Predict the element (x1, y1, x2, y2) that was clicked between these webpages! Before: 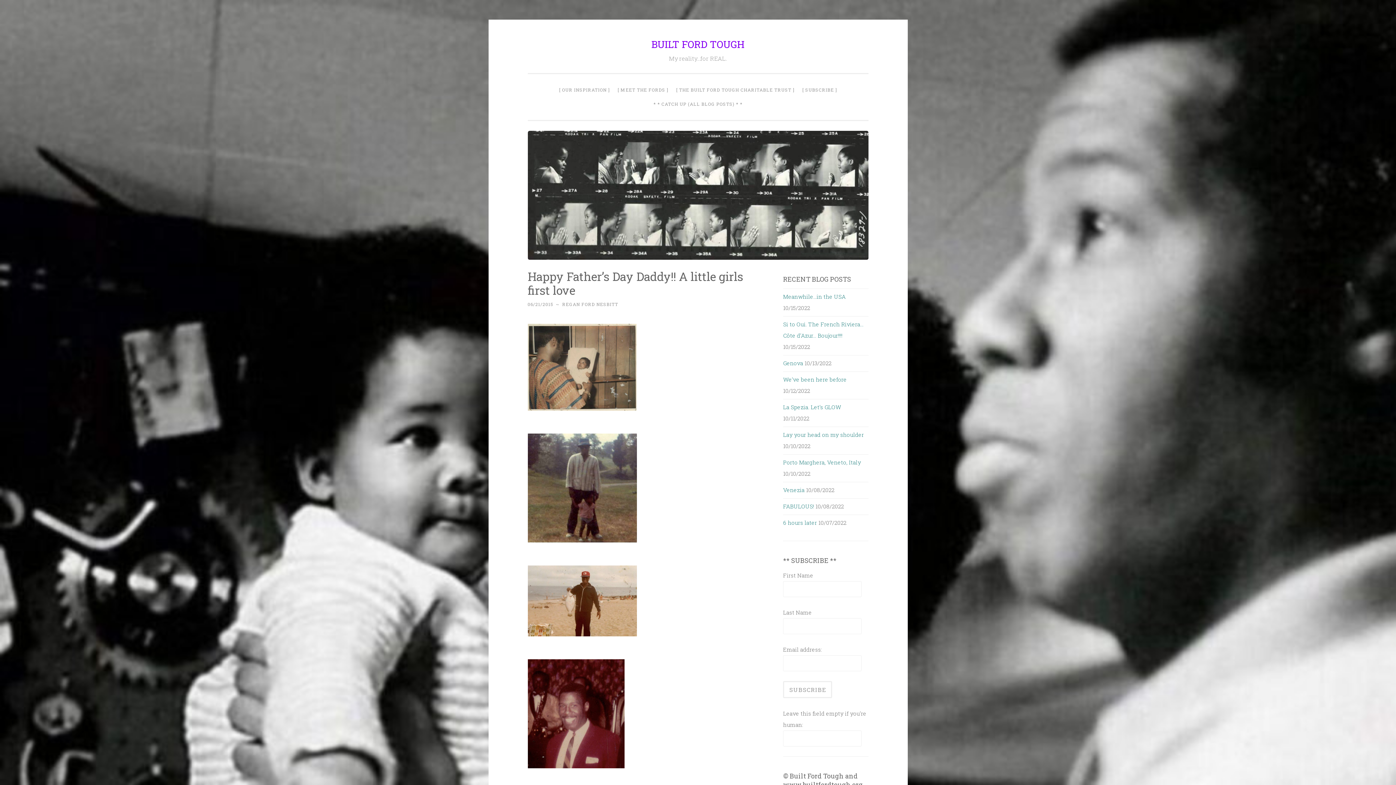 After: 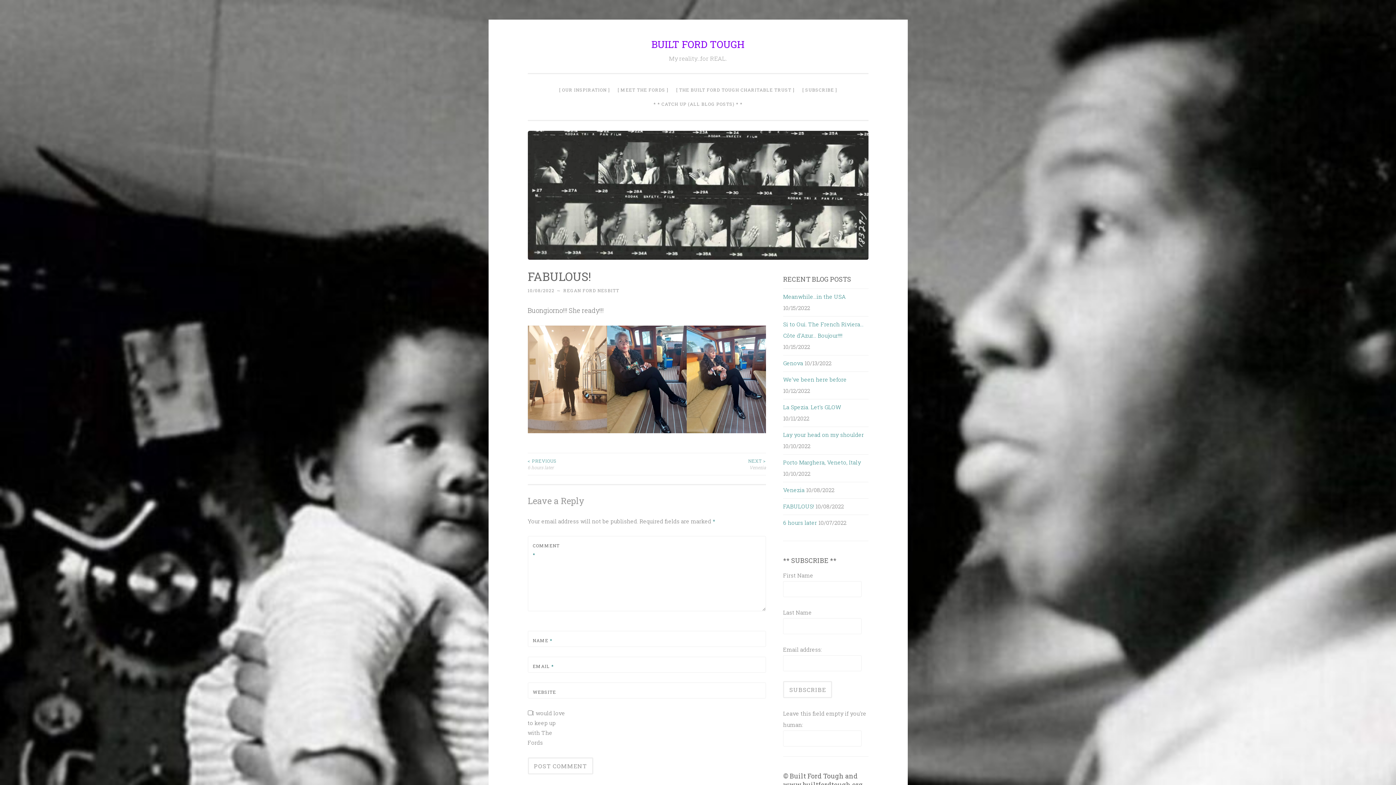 Action: bbox: (783, 502, 814, 510) label: FABULOUS!